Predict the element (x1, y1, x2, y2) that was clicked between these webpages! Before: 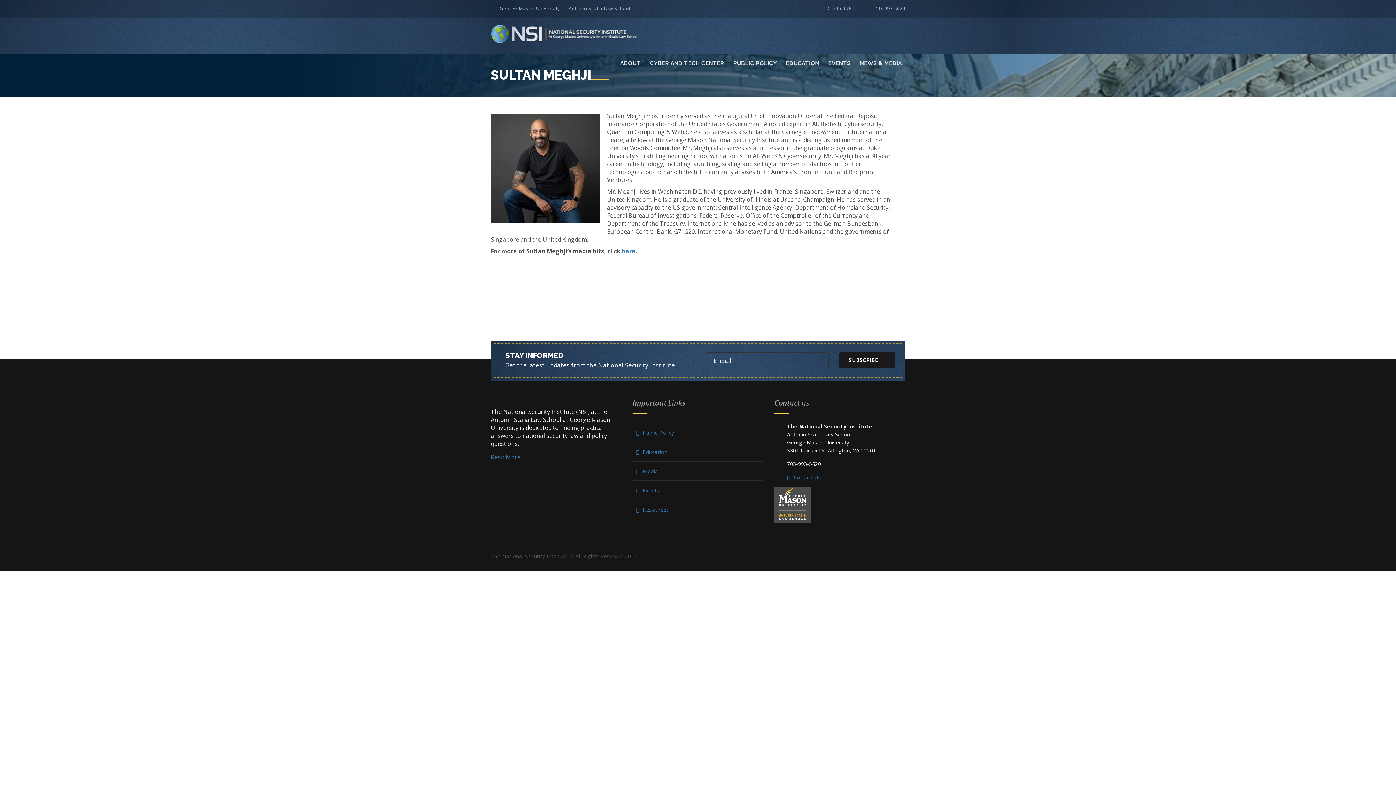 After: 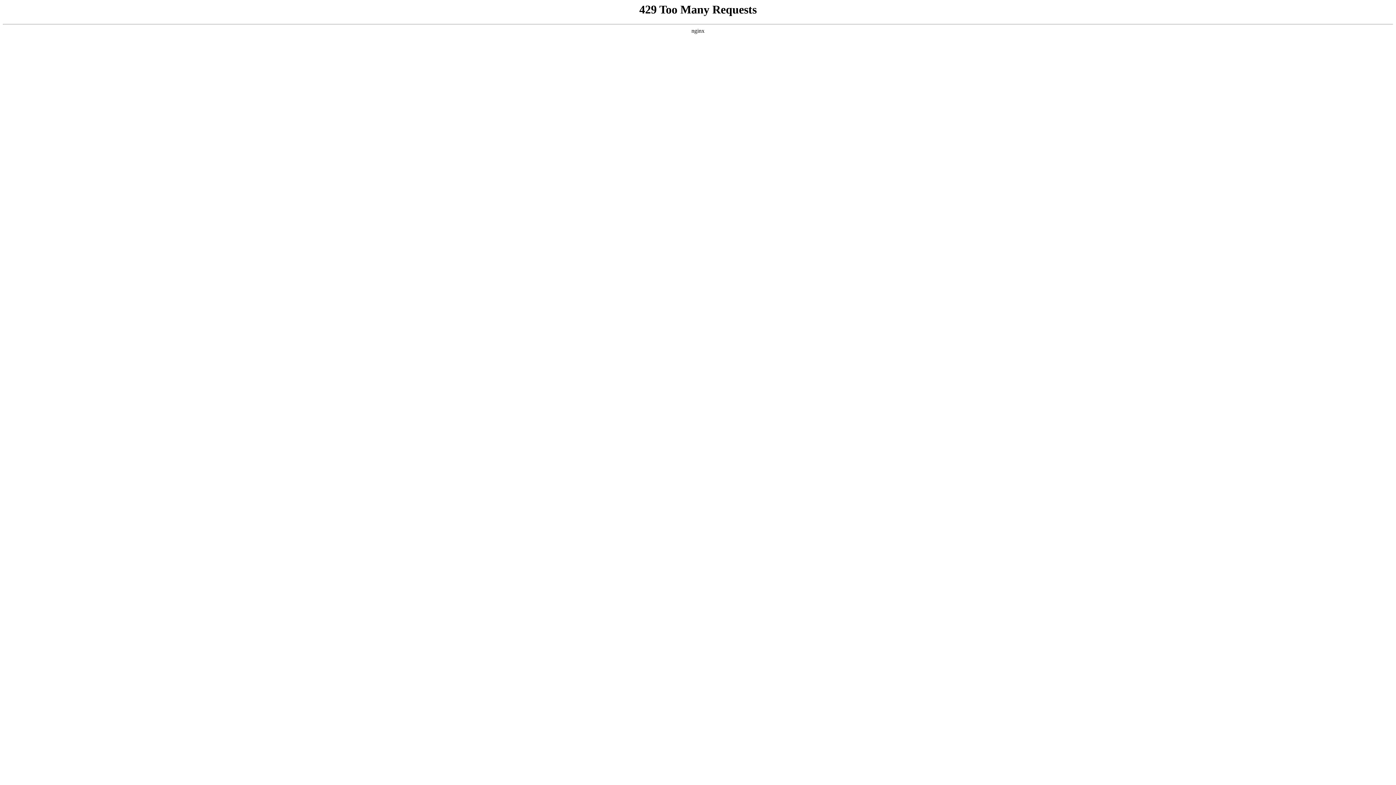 Action: label: Events bbox: (636, 487, 659, 494)